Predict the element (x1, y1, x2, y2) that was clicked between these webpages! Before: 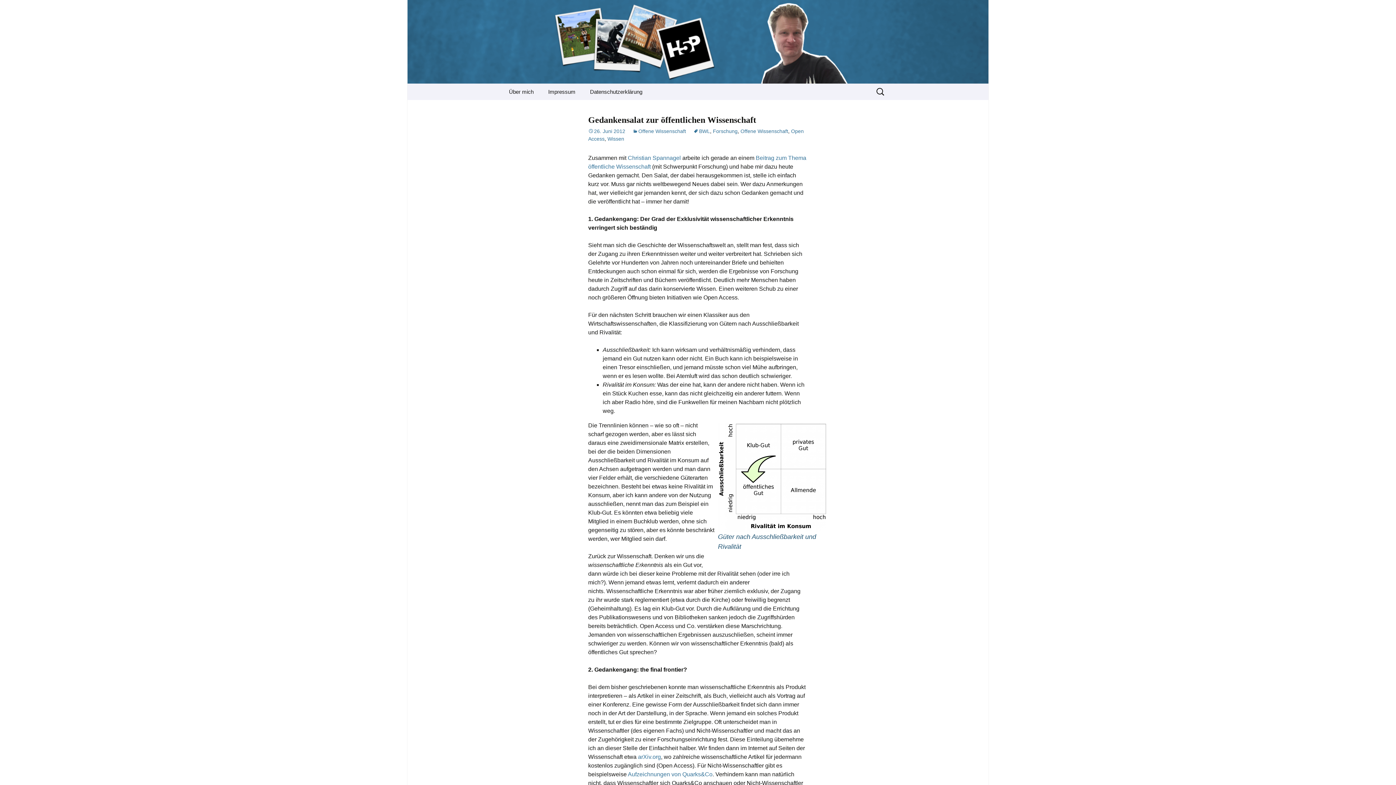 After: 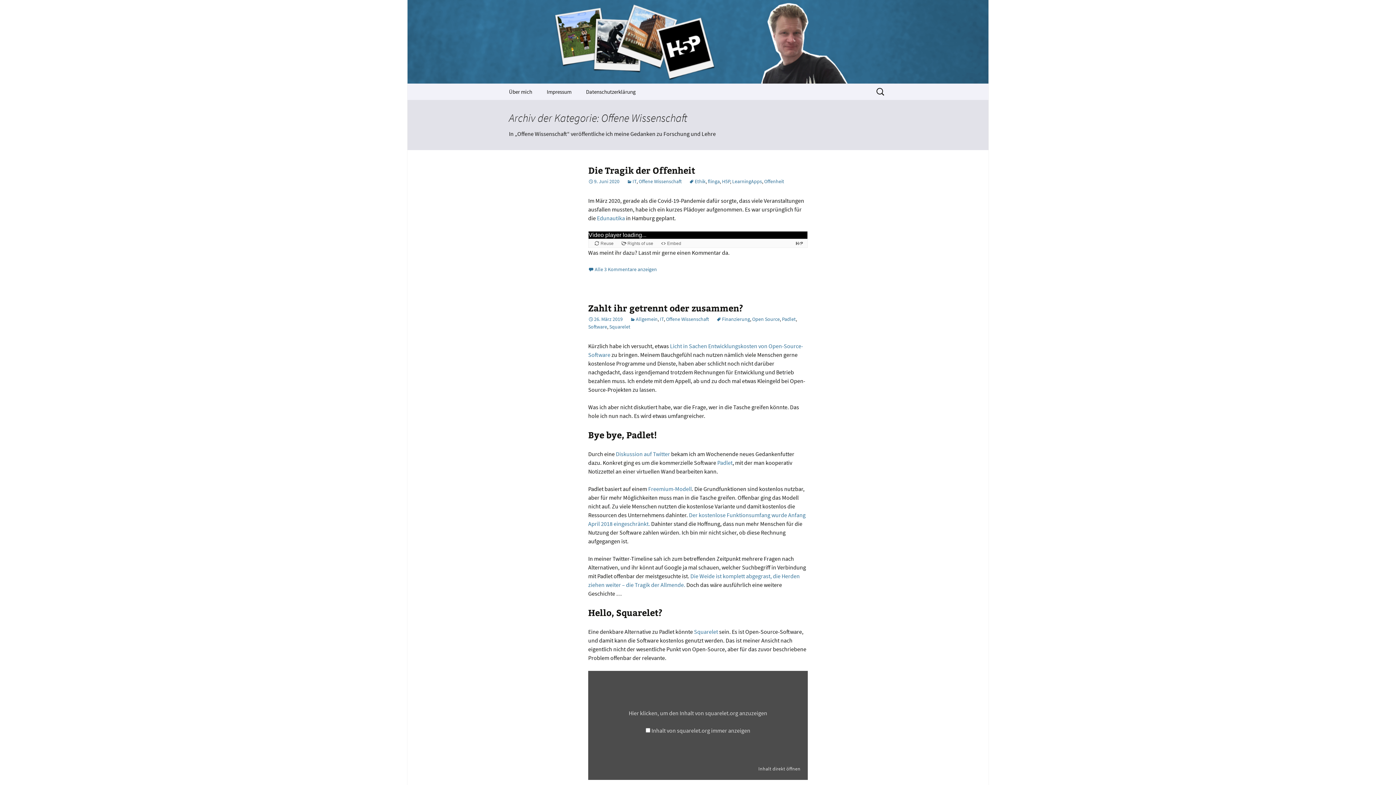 Action: bbox: (632, 128, 686, 134) label: Offene Wissenschaft